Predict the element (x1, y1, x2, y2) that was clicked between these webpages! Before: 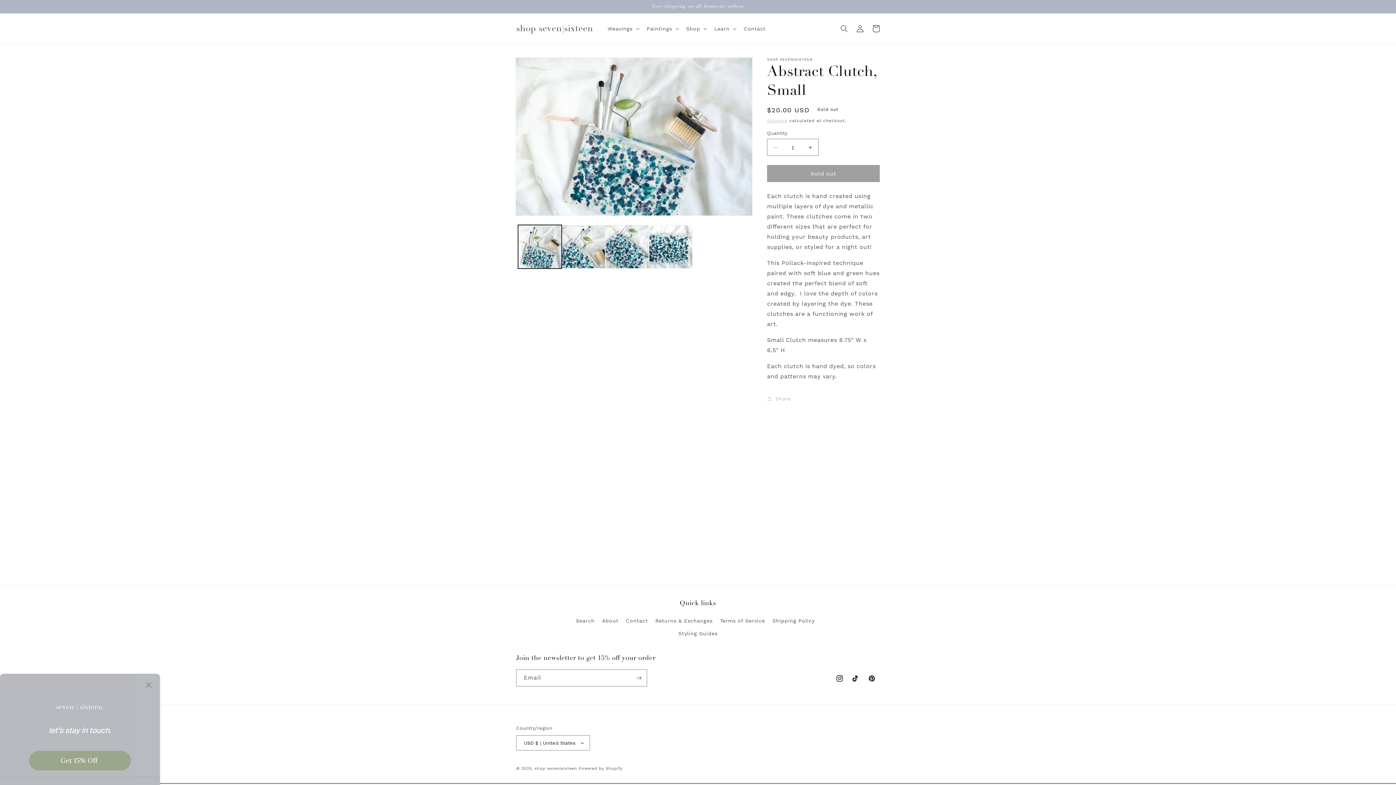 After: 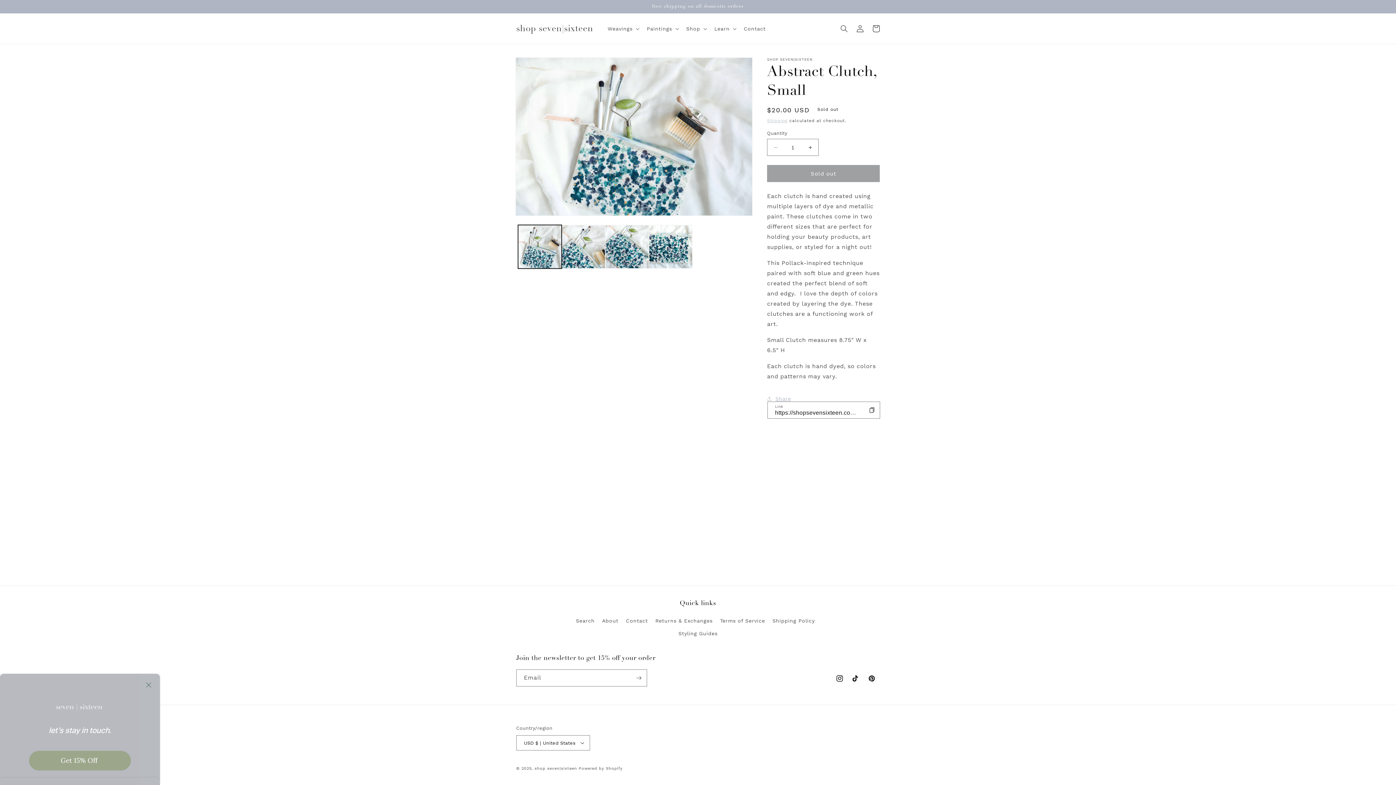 Action: bbox: (767, 390, 791, 406) label: Share